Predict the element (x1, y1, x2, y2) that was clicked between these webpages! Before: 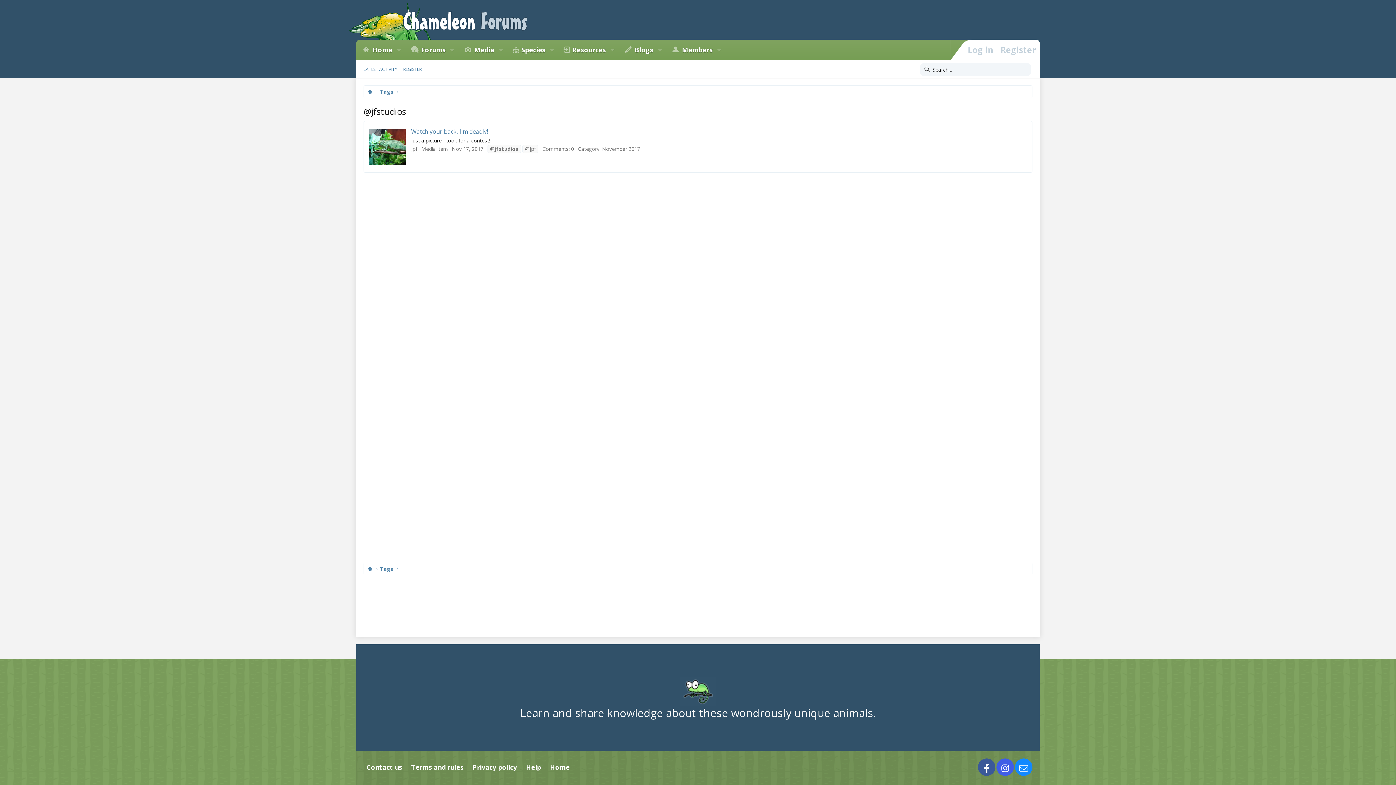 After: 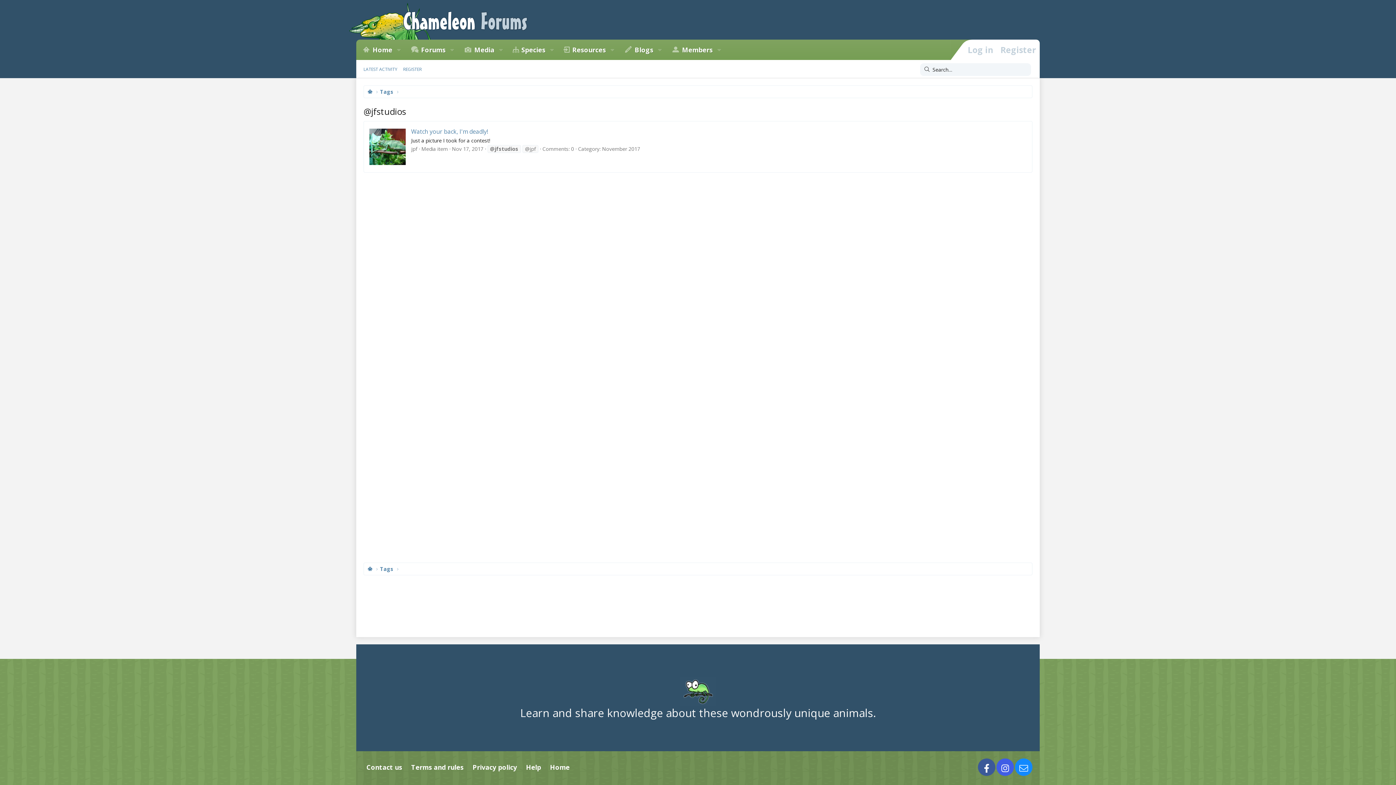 Action: bbox: (964, 39, 997, 60) label: Log in